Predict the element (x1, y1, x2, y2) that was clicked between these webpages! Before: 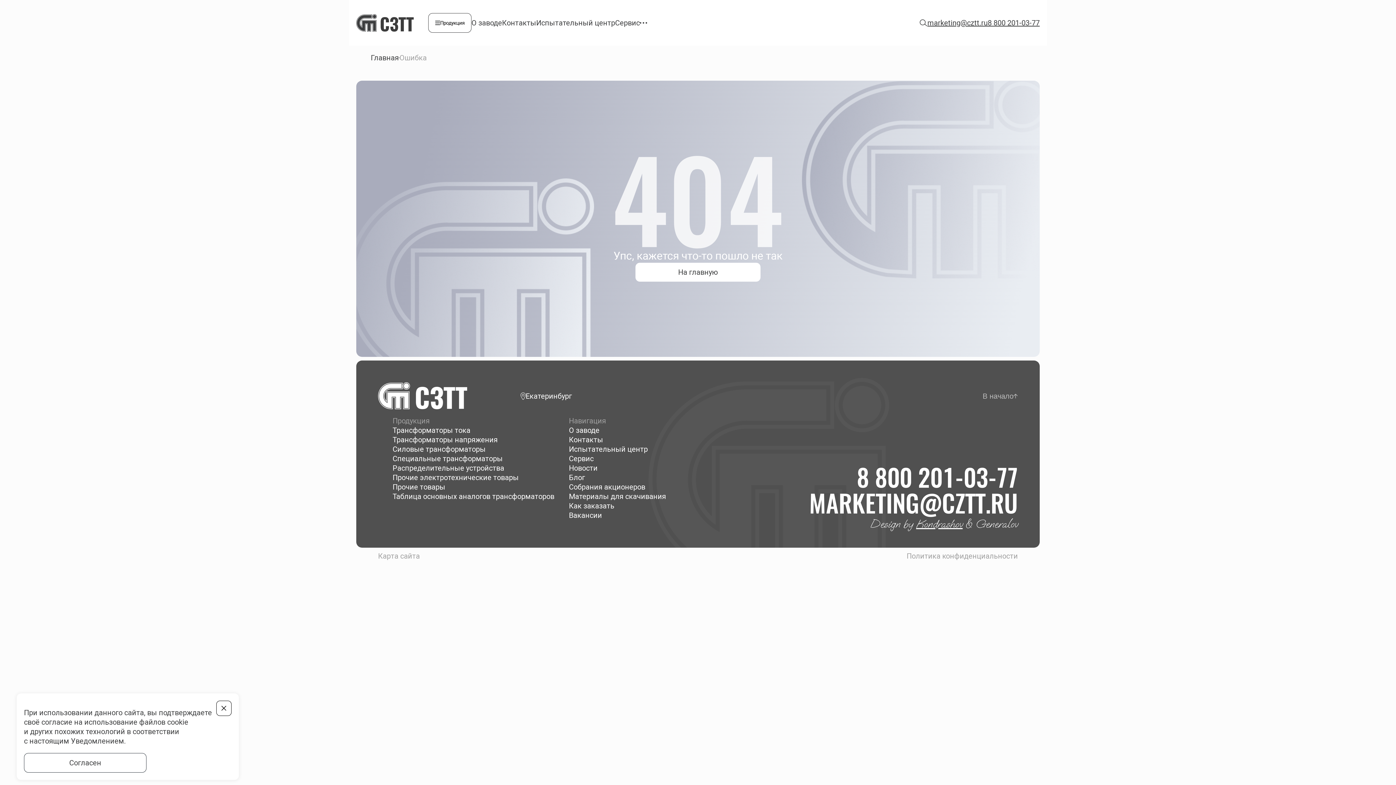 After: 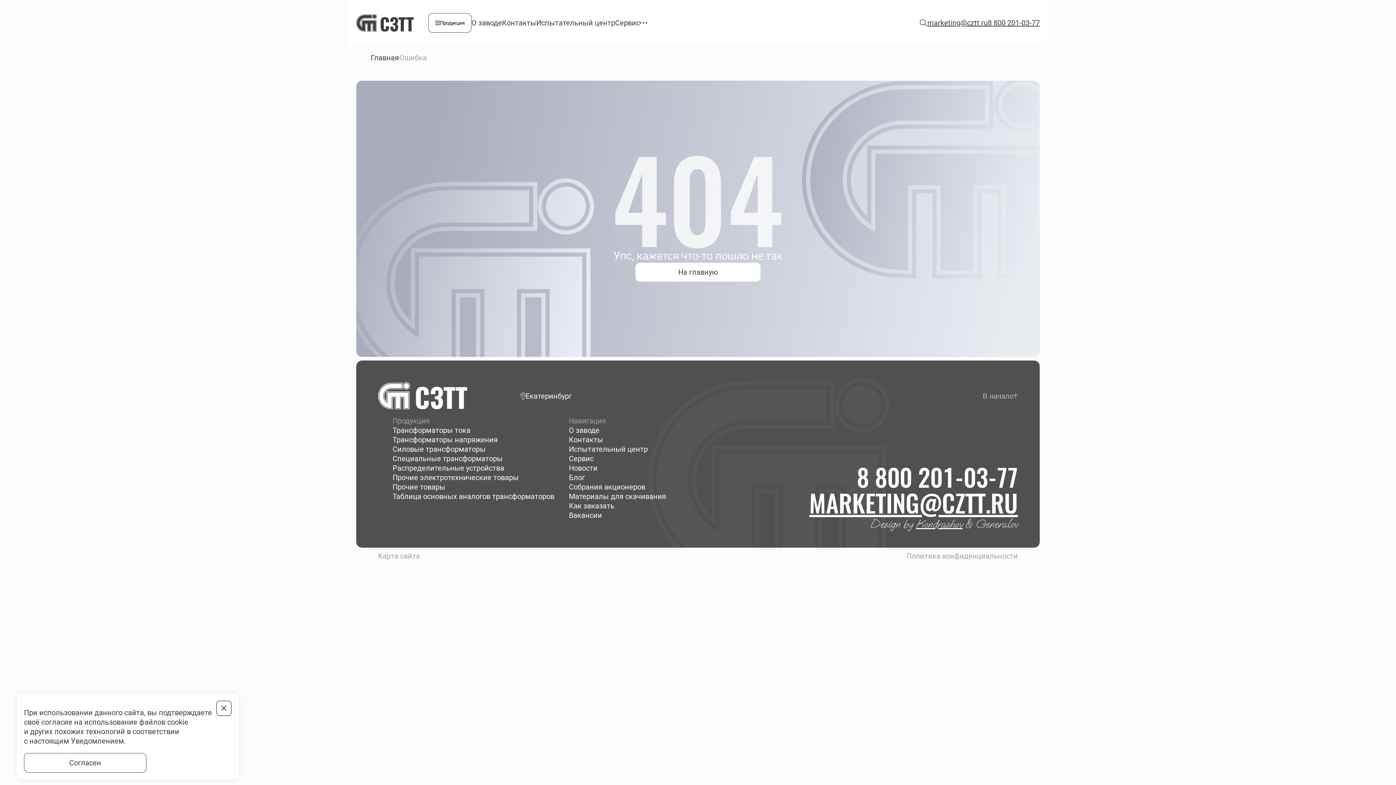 Action: bbox: (809, 490, 1018, 516) label: MARKETING@CZTT.RU